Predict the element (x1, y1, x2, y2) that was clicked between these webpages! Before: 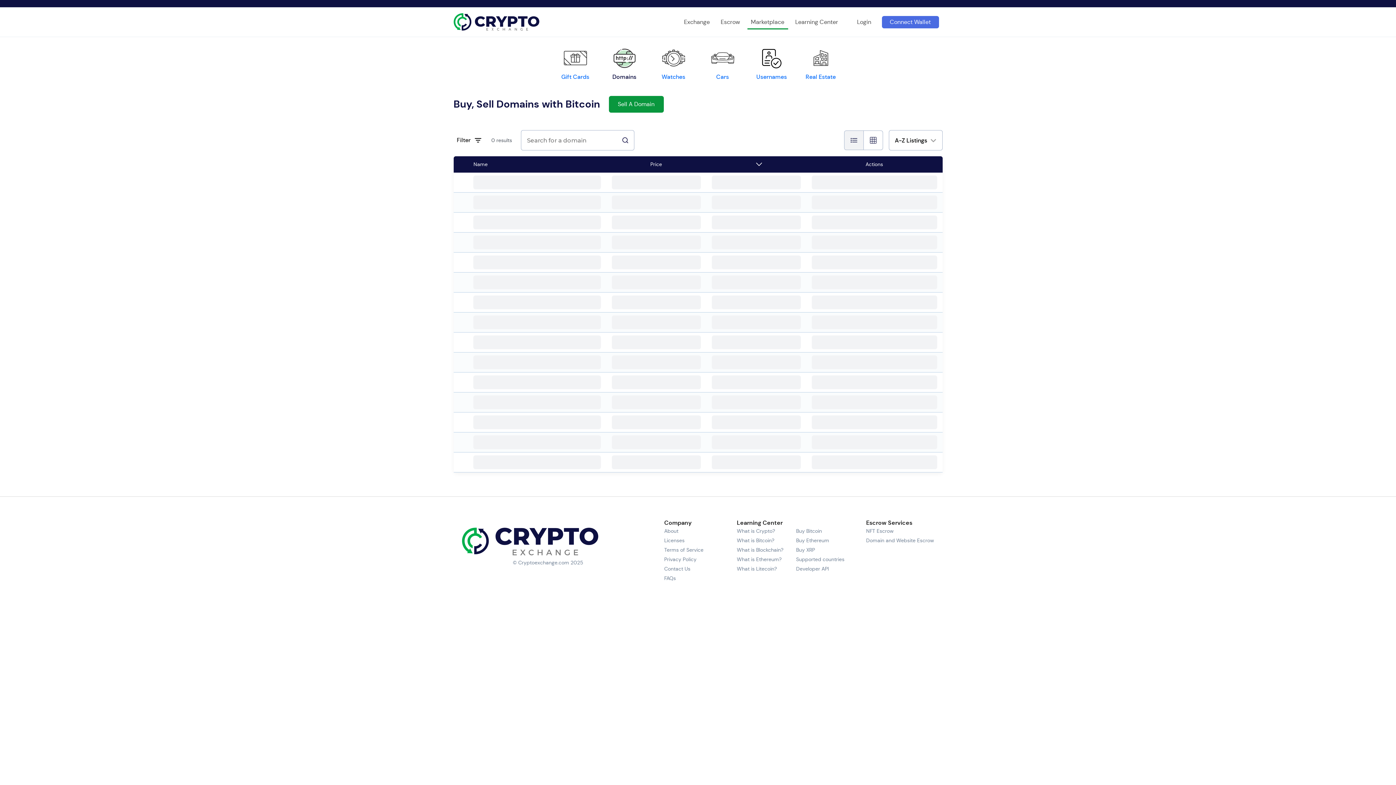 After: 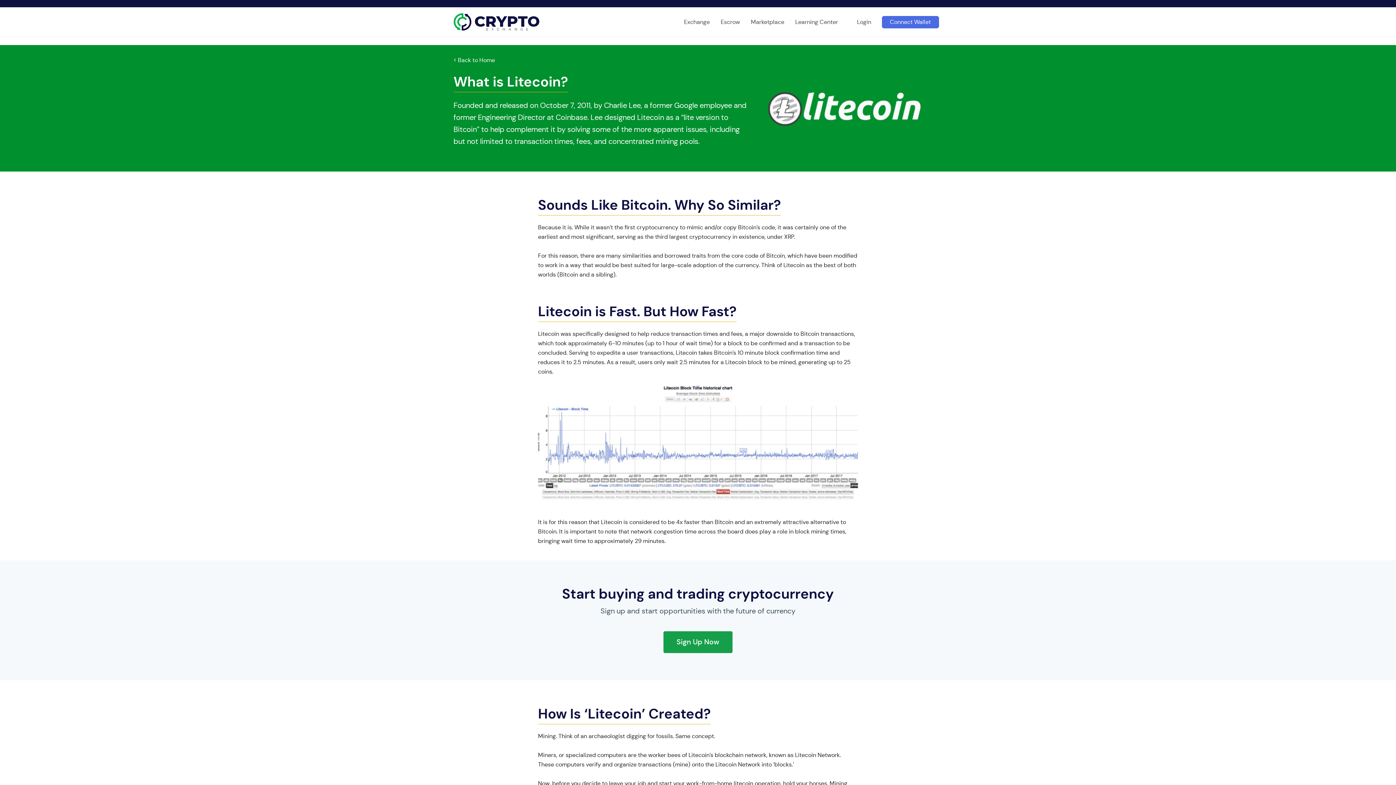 Action: label: What is Litecoin? bbox: (737, 565, 785, 573)